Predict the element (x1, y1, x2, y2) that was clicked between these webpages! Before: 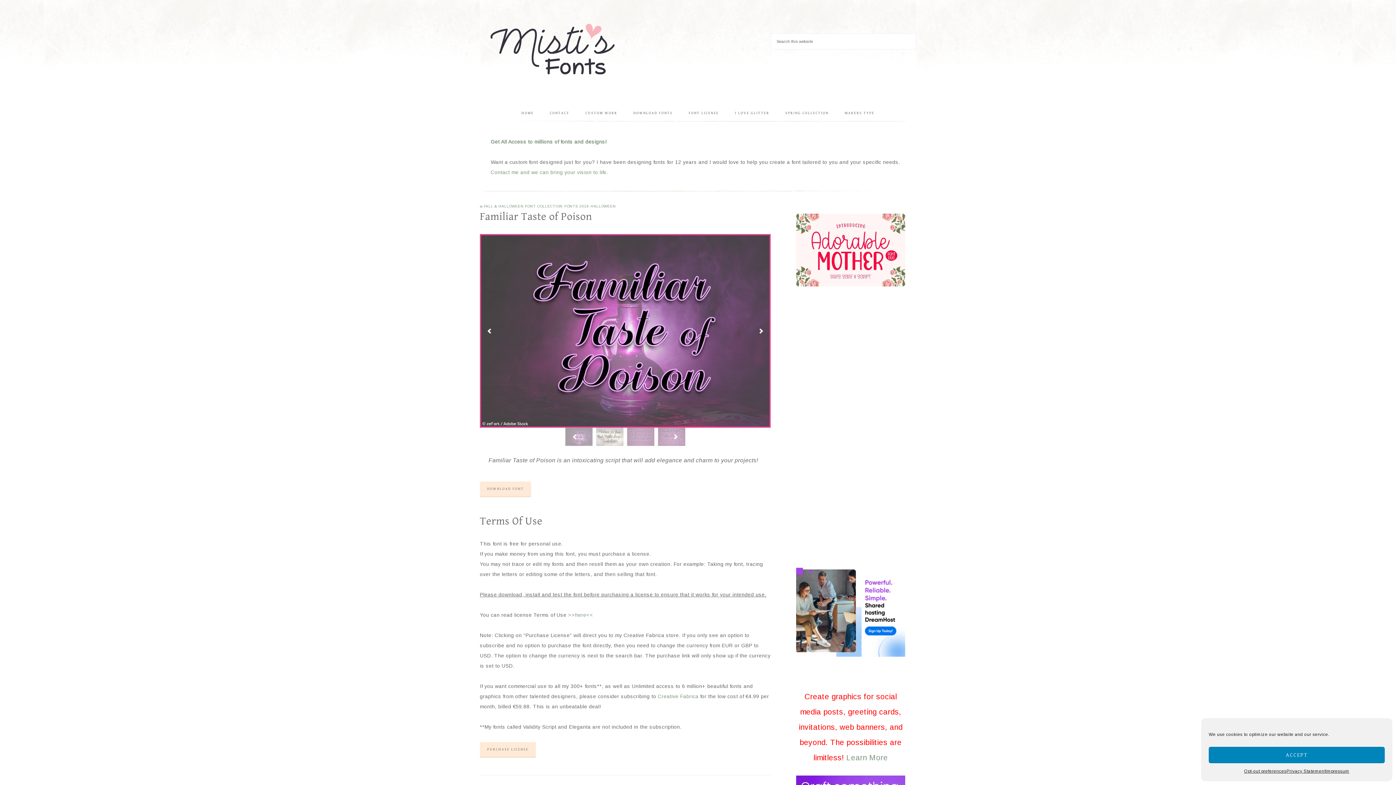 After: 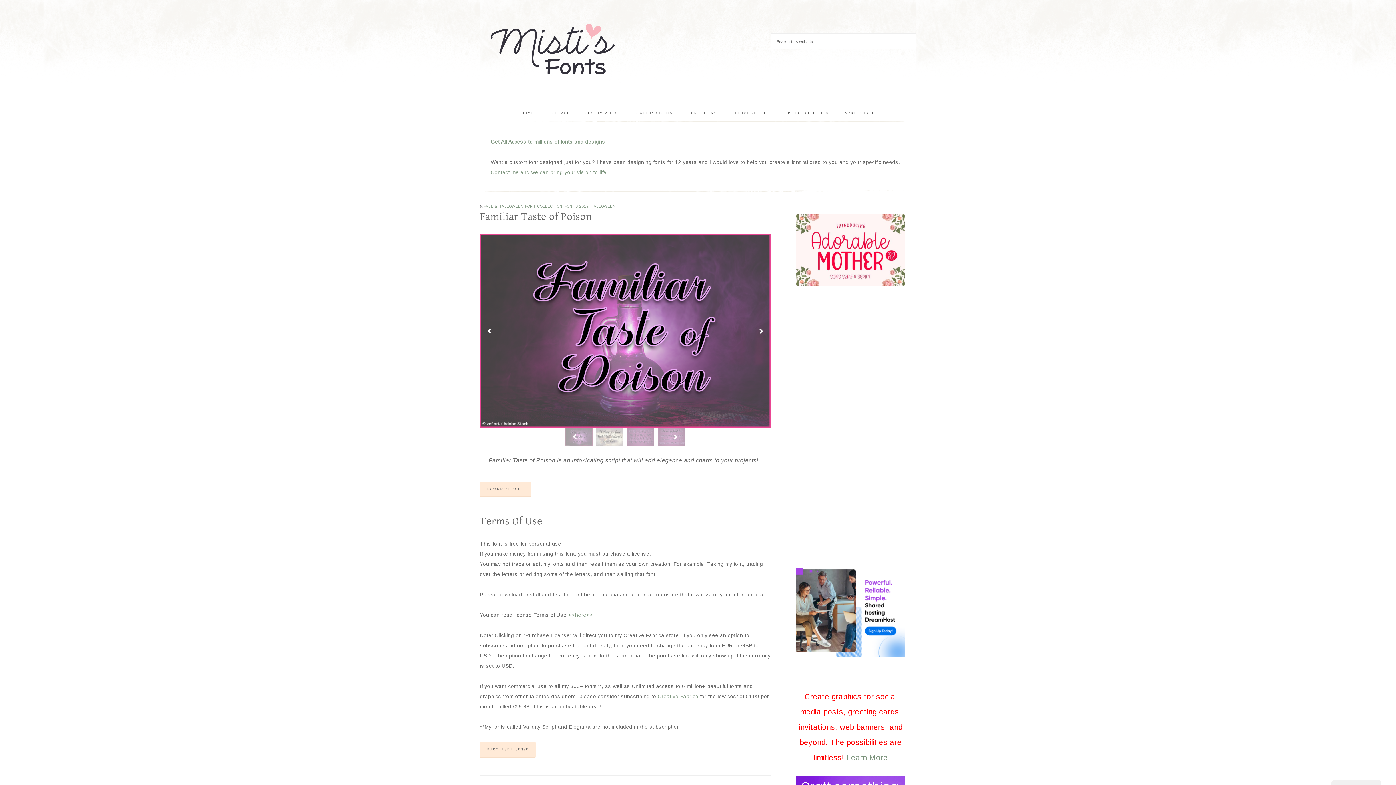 Action: bbox: (1209, 747, 1385, 763) label: ACCEPT